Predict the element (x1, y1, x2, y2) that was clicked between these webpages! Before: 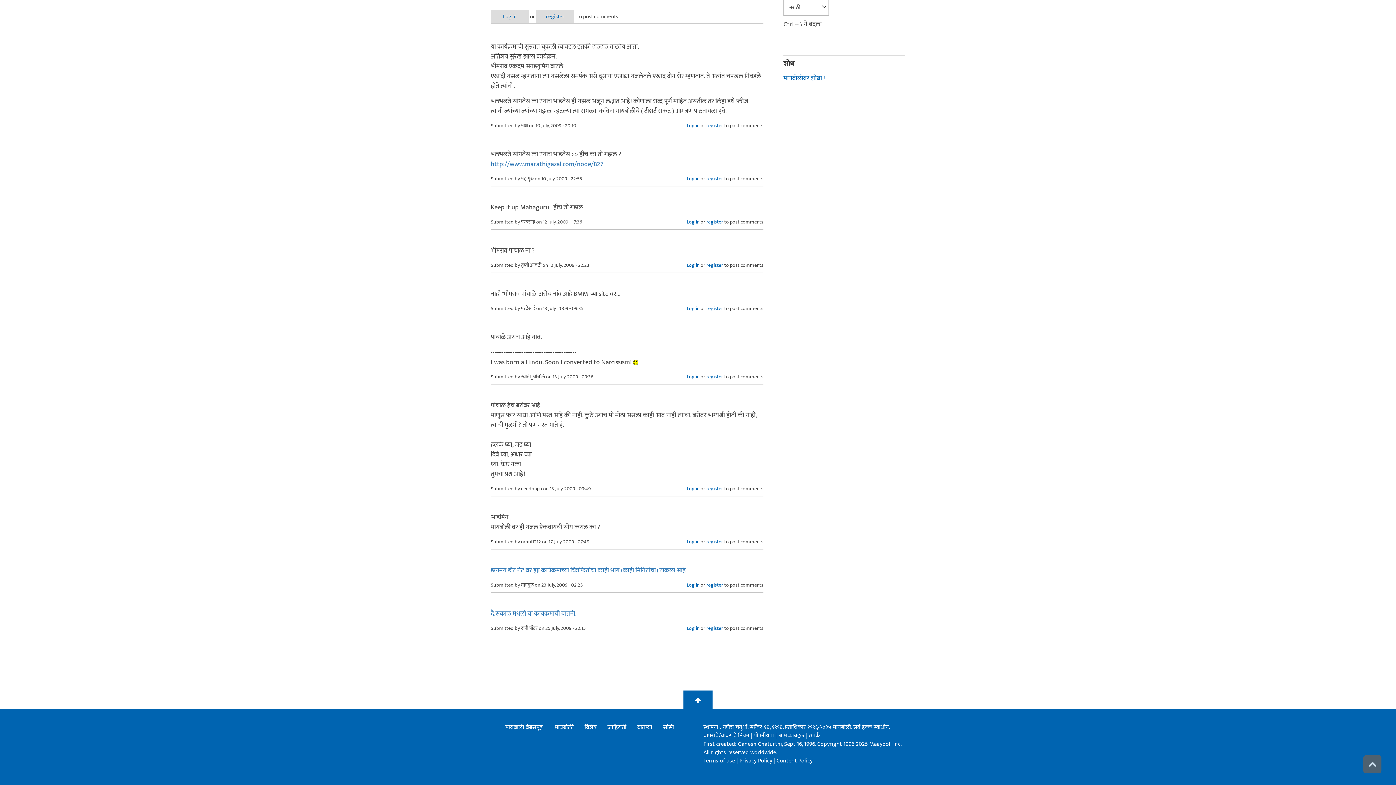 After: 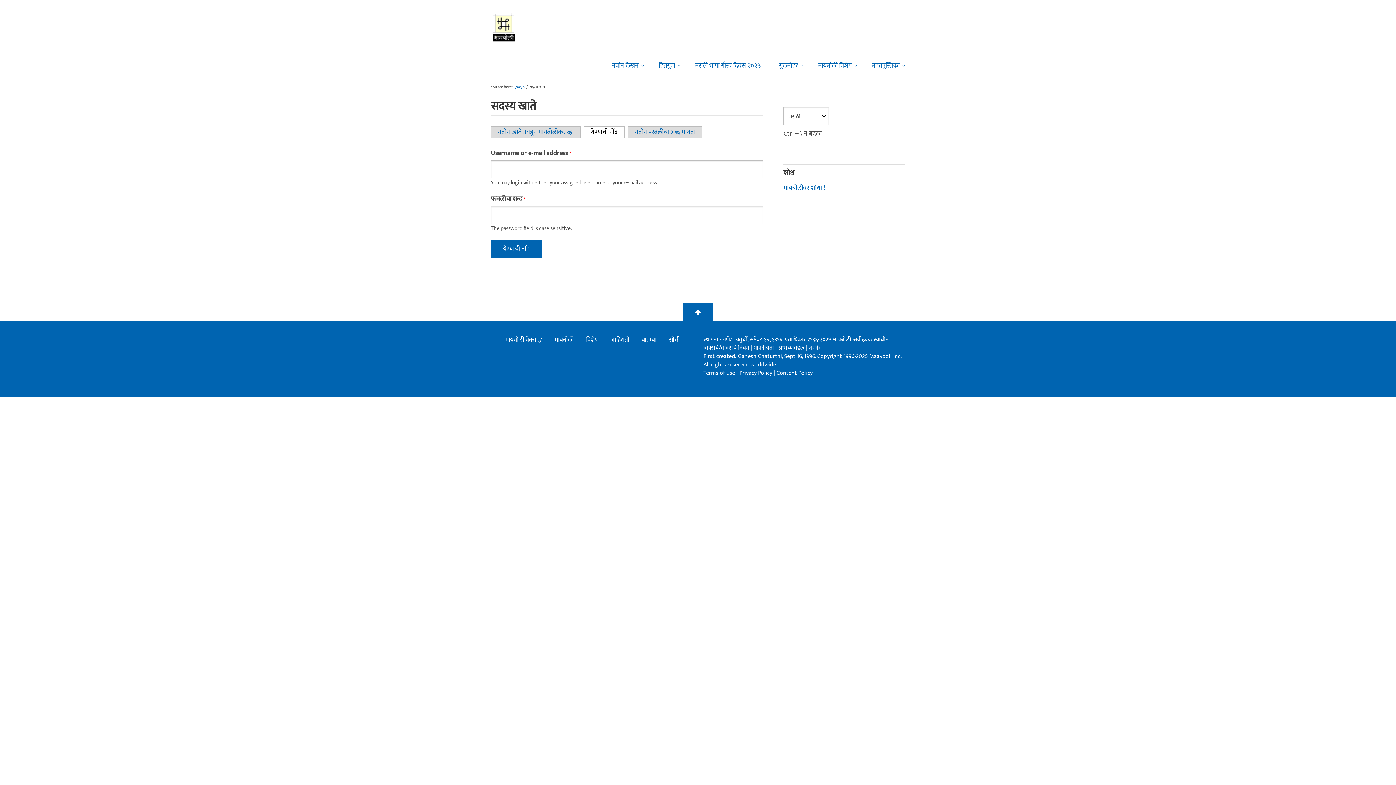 Action: bbox: (686, 624, 699, 632) label: Log in